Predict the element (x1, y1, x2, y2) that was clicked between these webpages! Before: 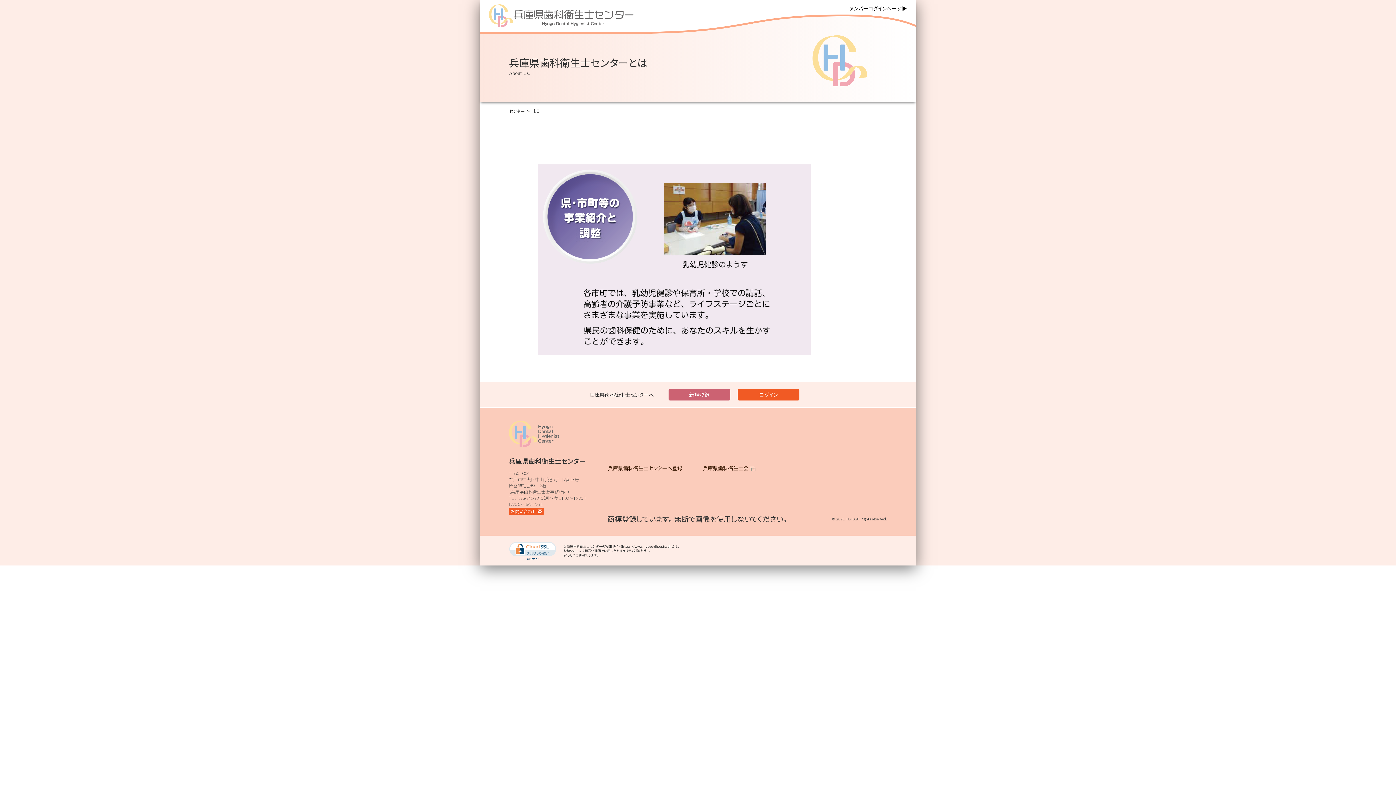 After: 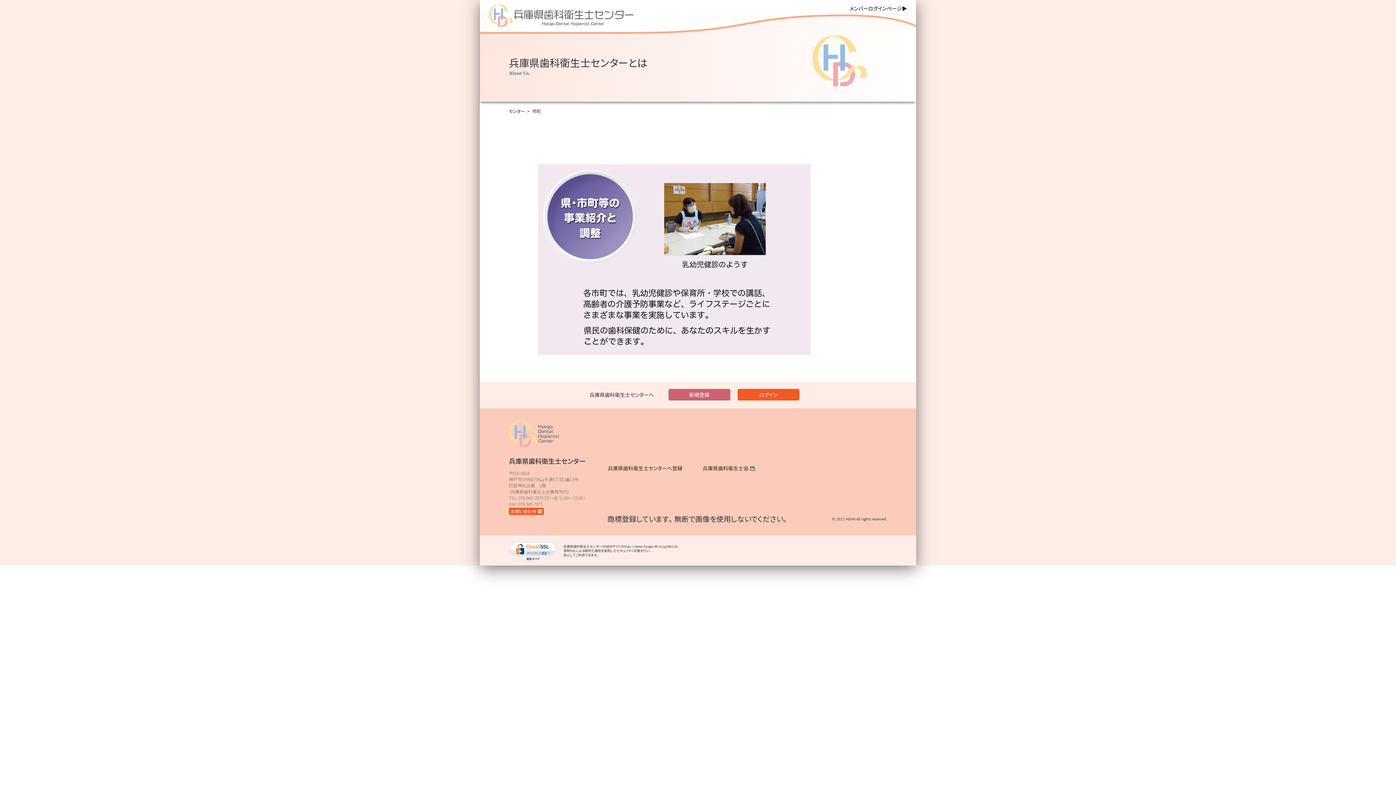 Action: bbox: (509, 542, 563, 560)